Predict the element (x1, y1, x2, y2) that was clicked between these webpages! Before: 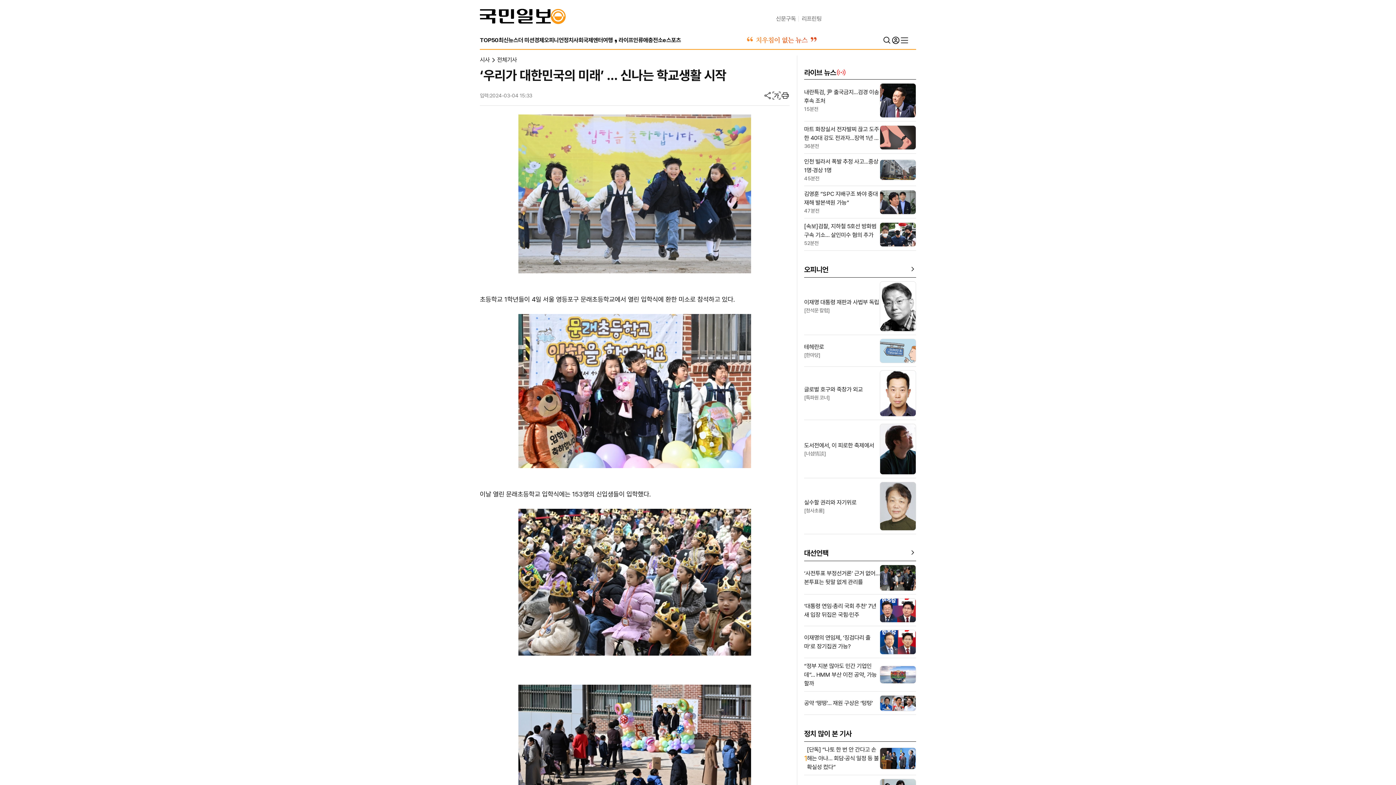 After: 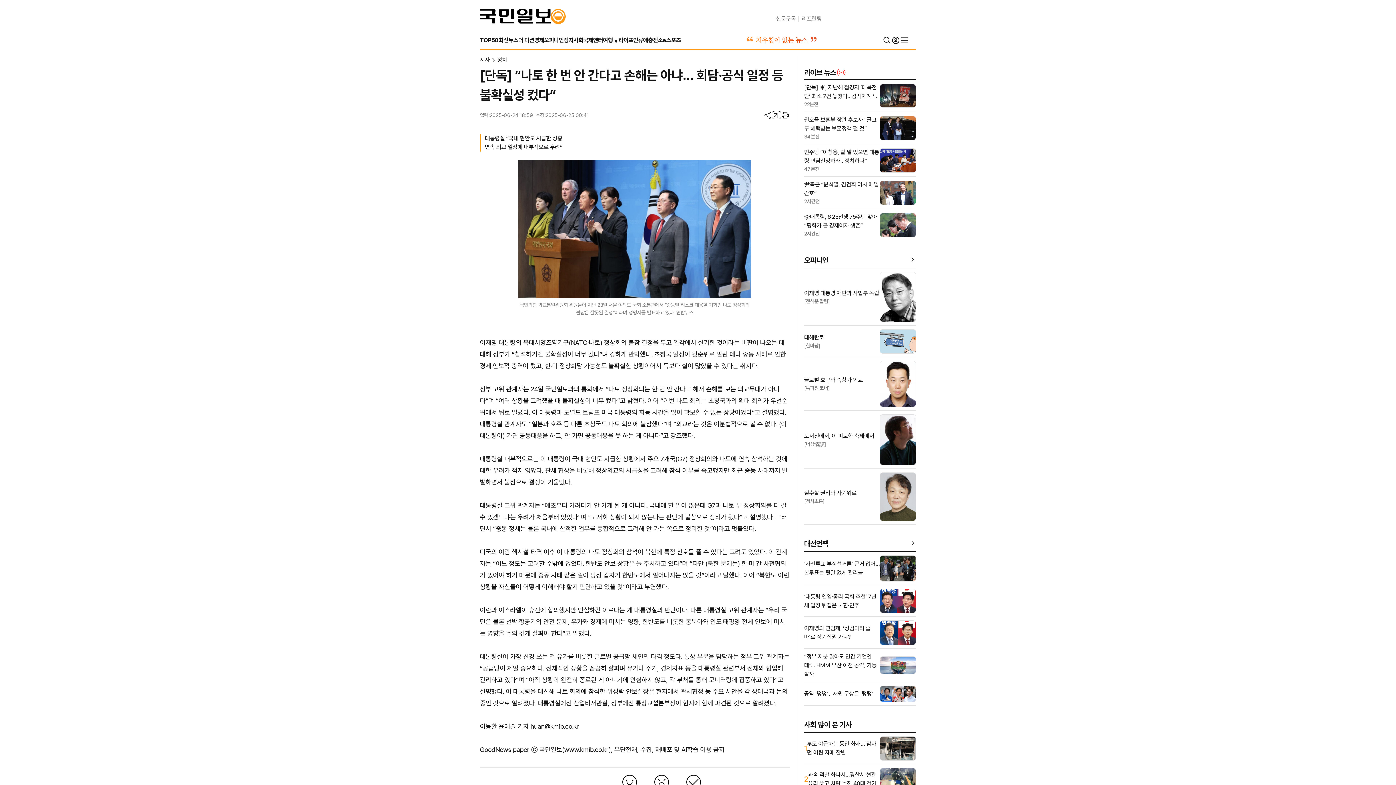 Action: label: [단독] “나토 한 번 안 간다고 손해는 아냐… 회담·공식 일정 등 불확실성 컸다” bbox: (807, 745, 880, 772)